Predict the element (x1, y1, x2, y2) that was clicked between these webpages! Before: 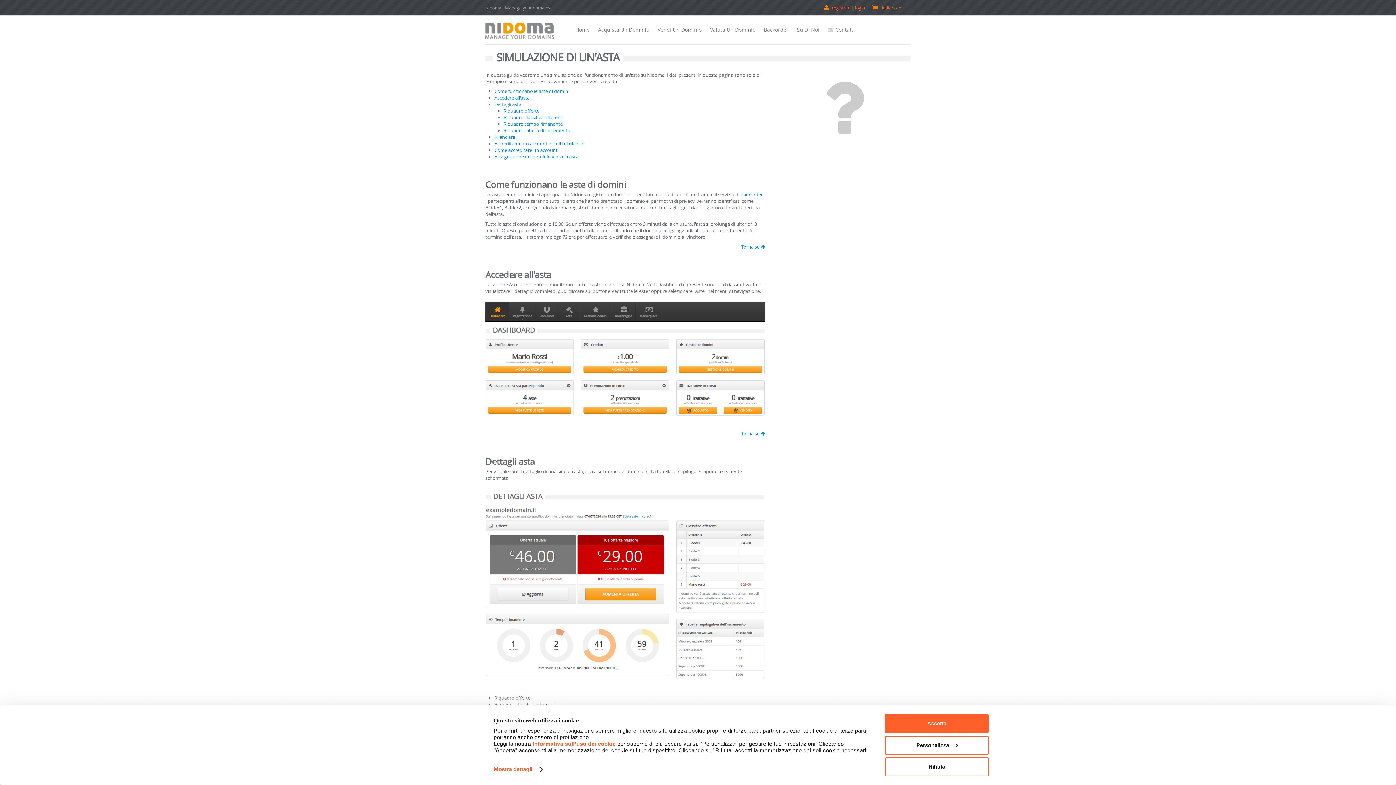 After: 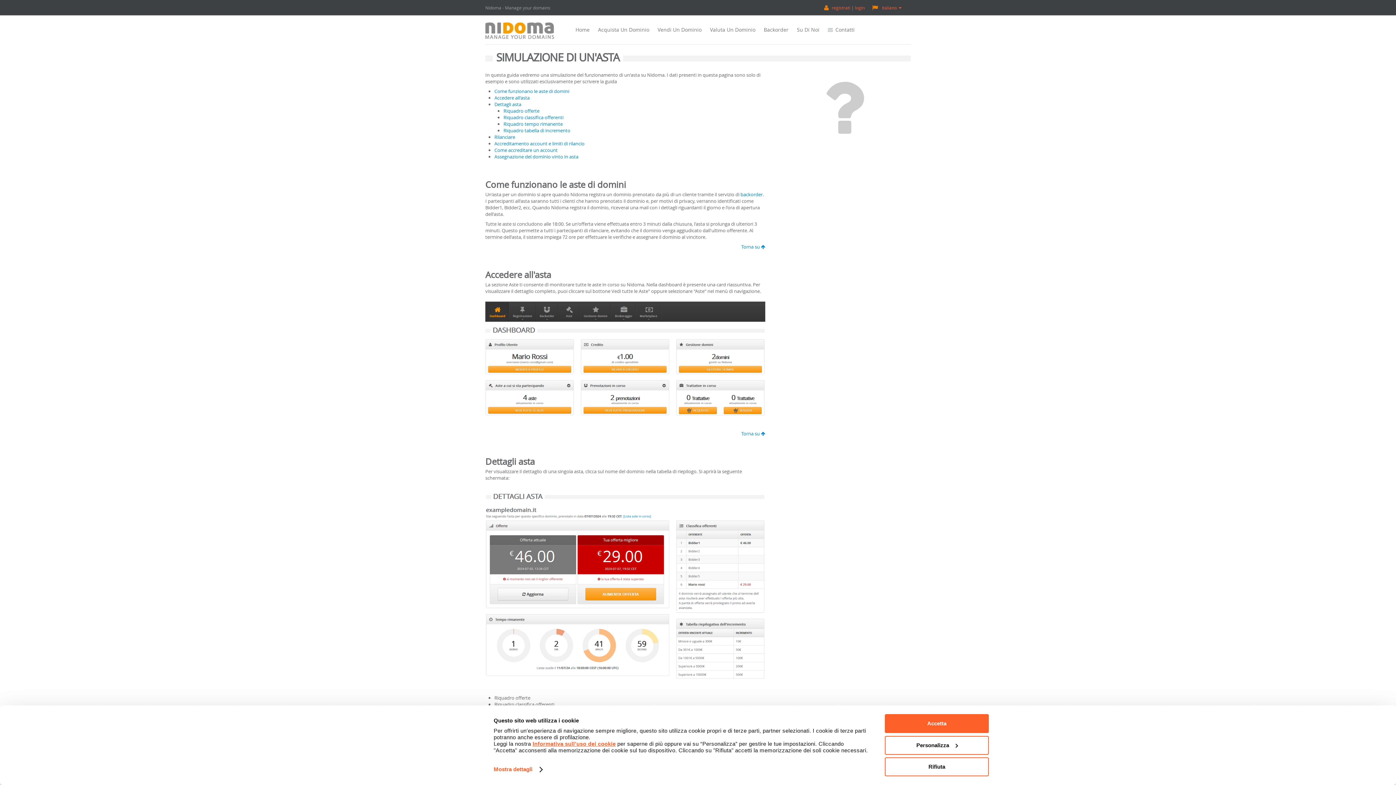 Action: label: Informativa sull’uso dei cookie bbox: (532, 741, 615, 747)